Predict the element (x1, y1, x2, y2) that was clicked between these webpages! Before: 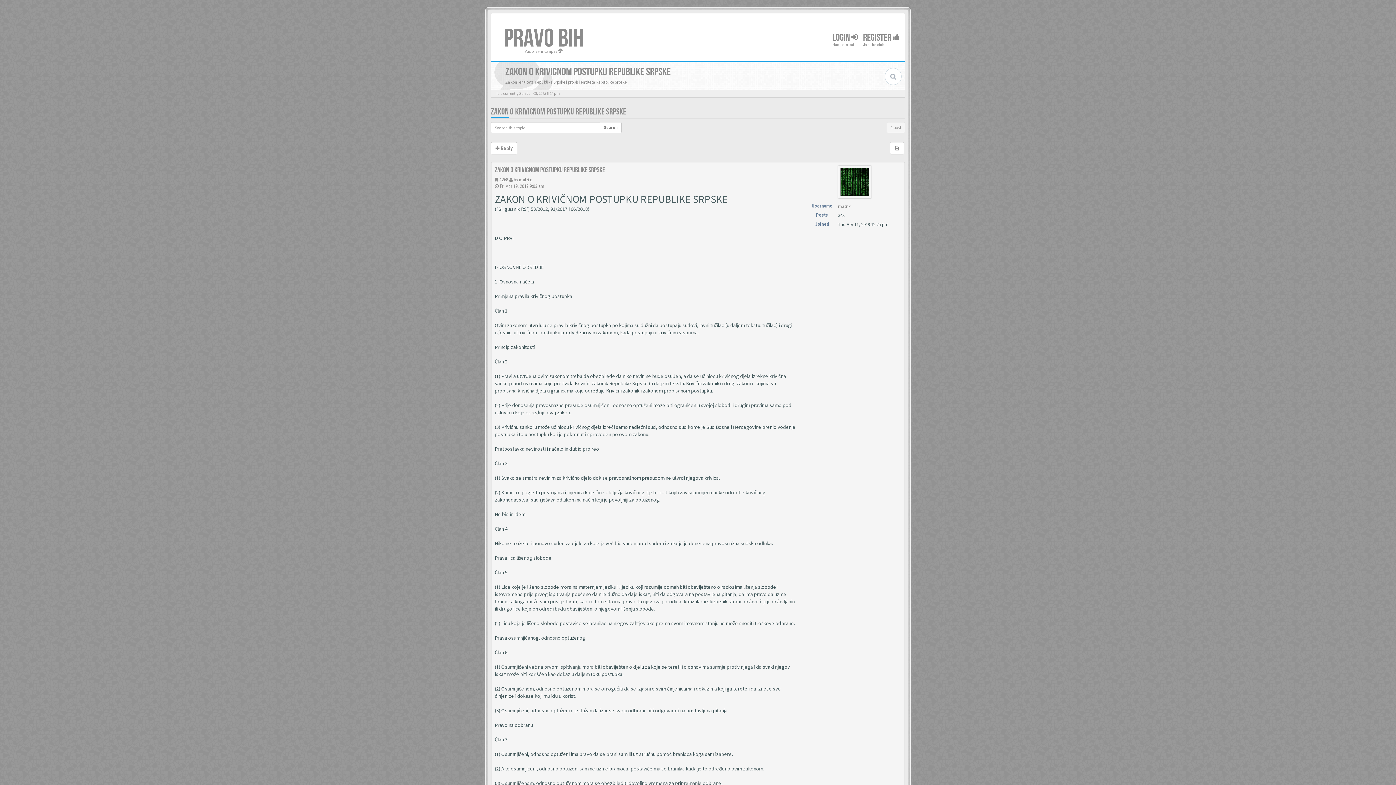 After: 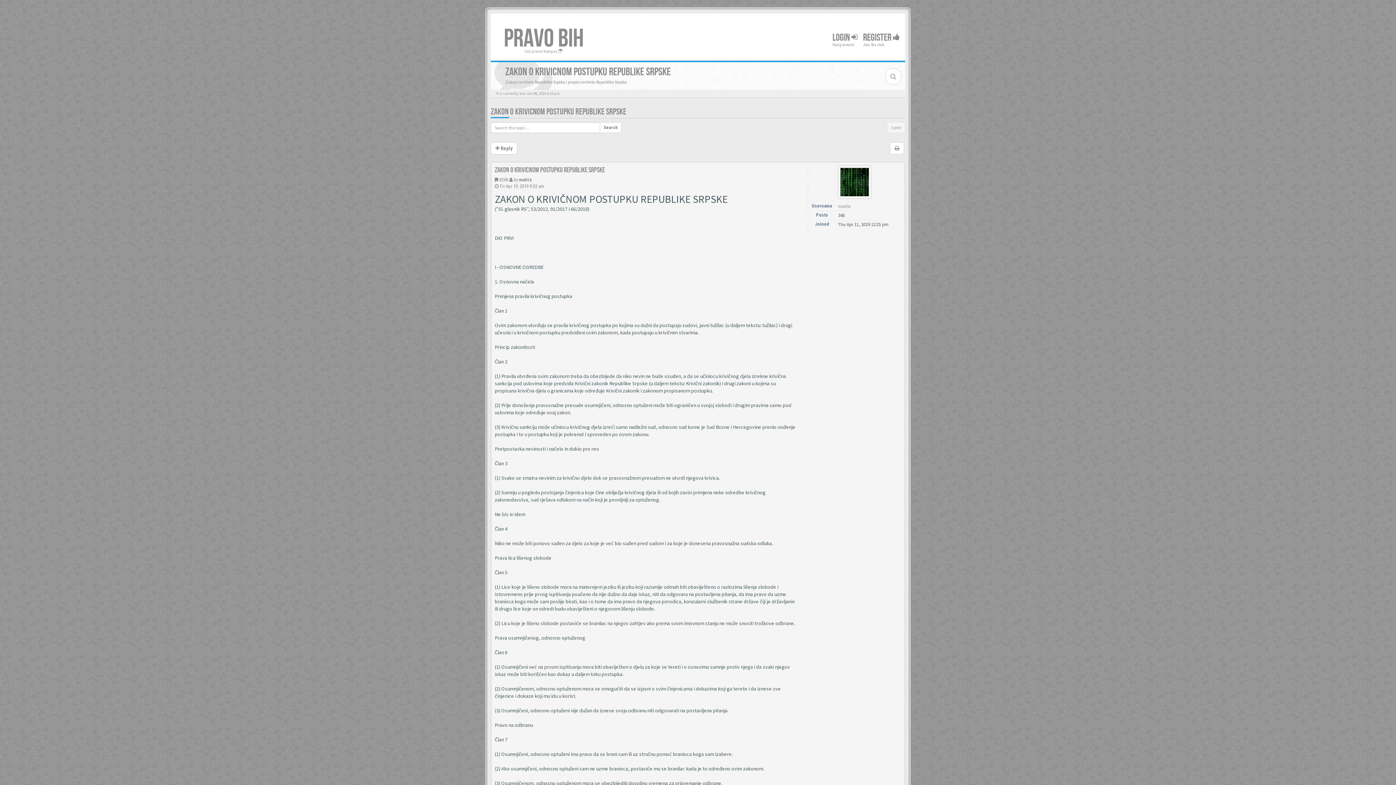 Action: label: ZAKON O KRIVICNOM POSTUPKU REPUBLIKE SRPSKE bbox: (490, 106, 626, 117)